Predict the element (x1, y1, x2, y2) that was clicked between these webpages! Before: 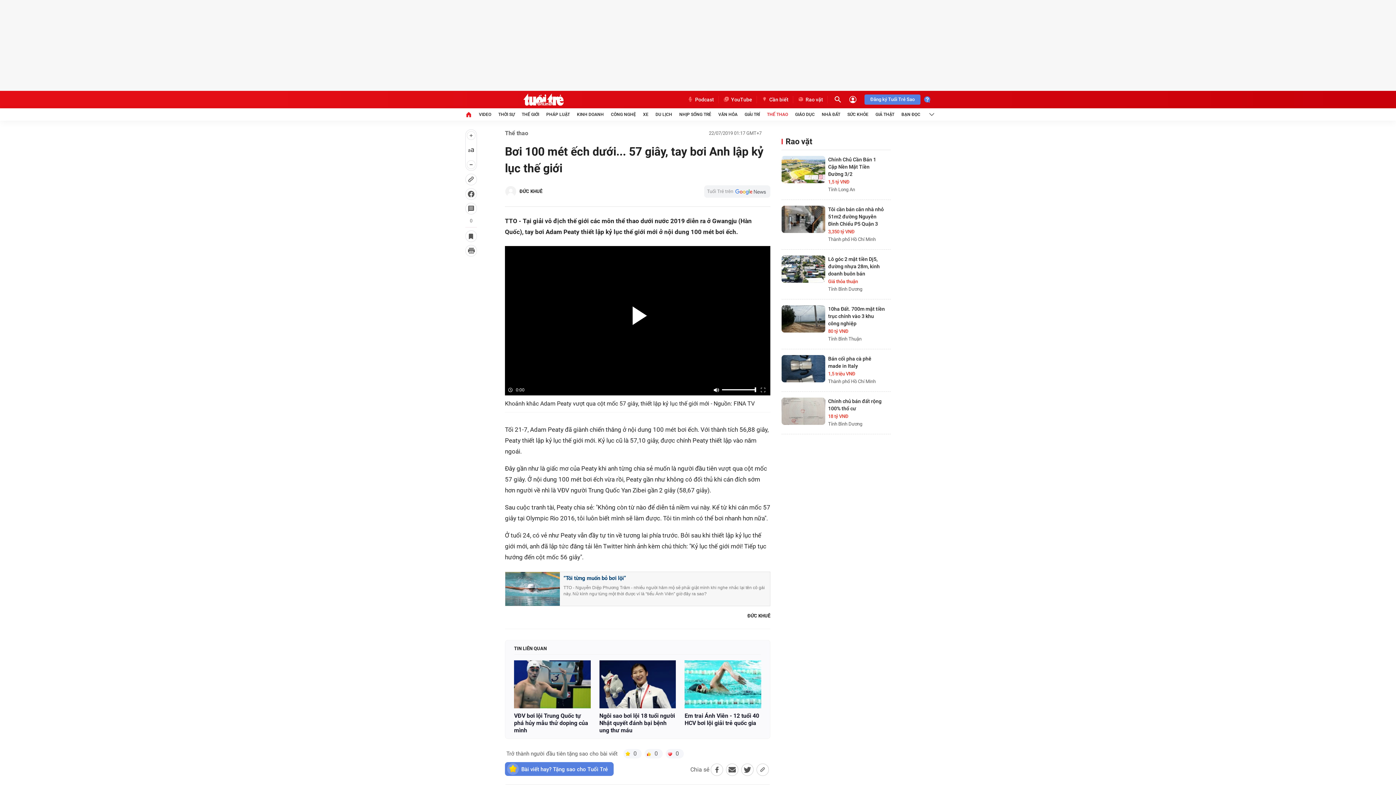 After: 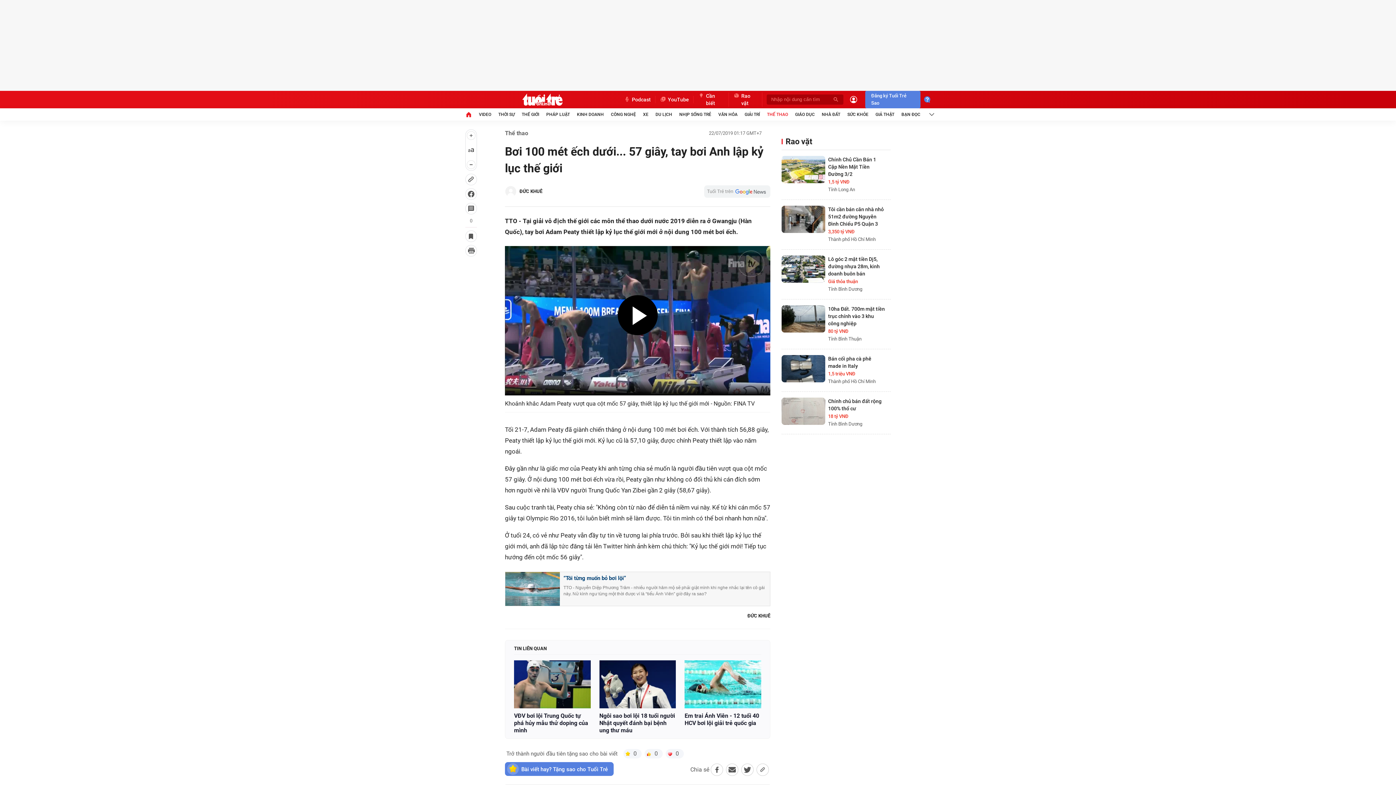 Action: bbox: (833, 95, 842, 104)